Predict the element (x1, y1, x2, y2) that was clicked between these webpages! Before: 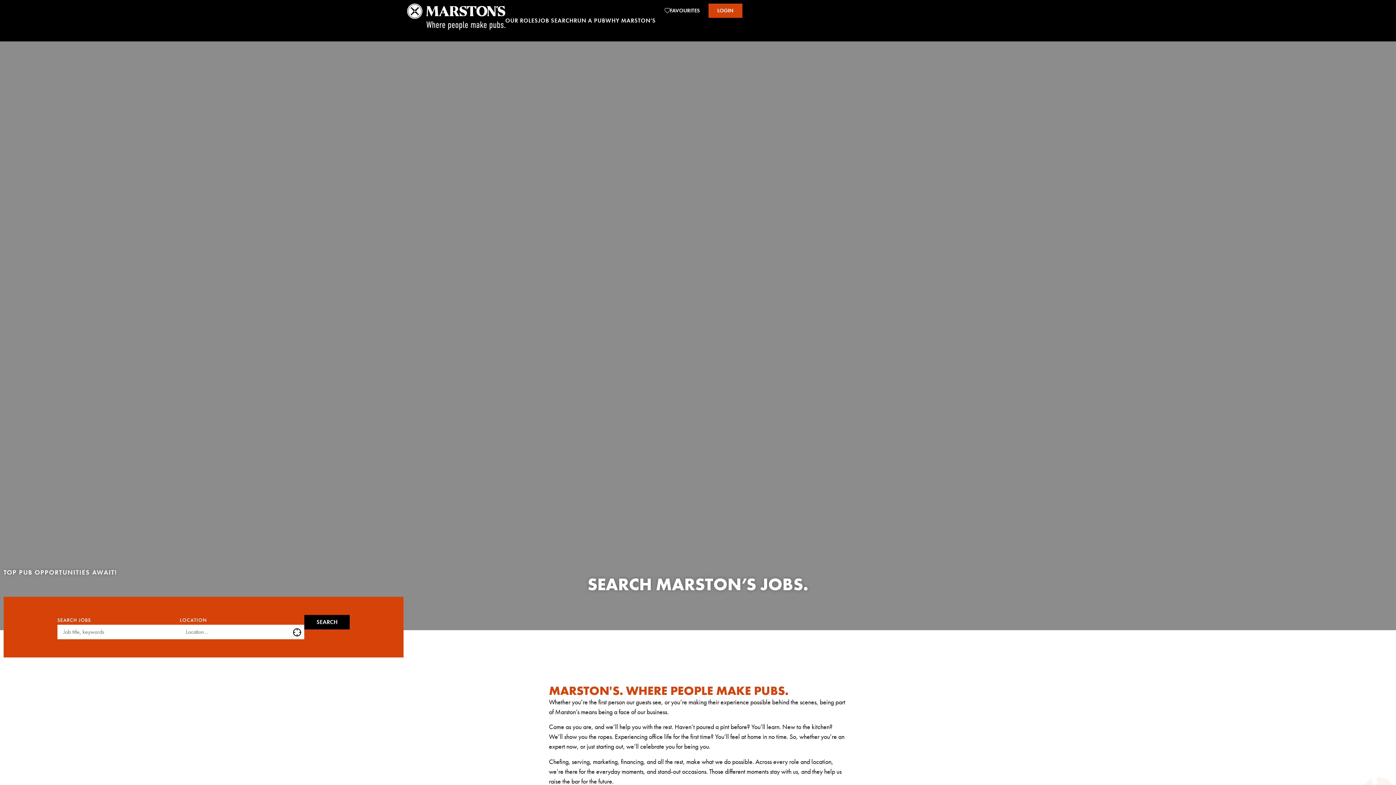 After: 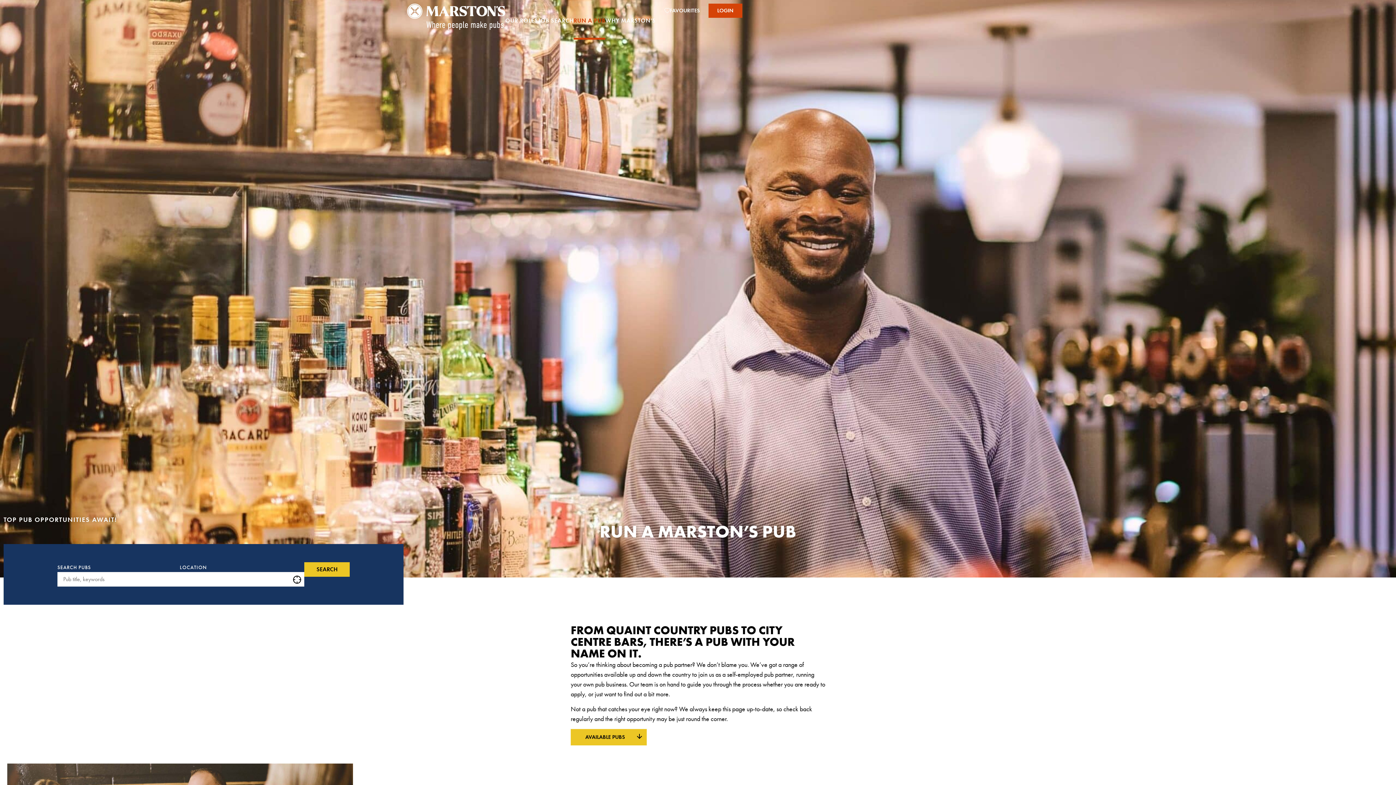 Action: label: RUN A PUB bbox: (573, 3, 605, 39)